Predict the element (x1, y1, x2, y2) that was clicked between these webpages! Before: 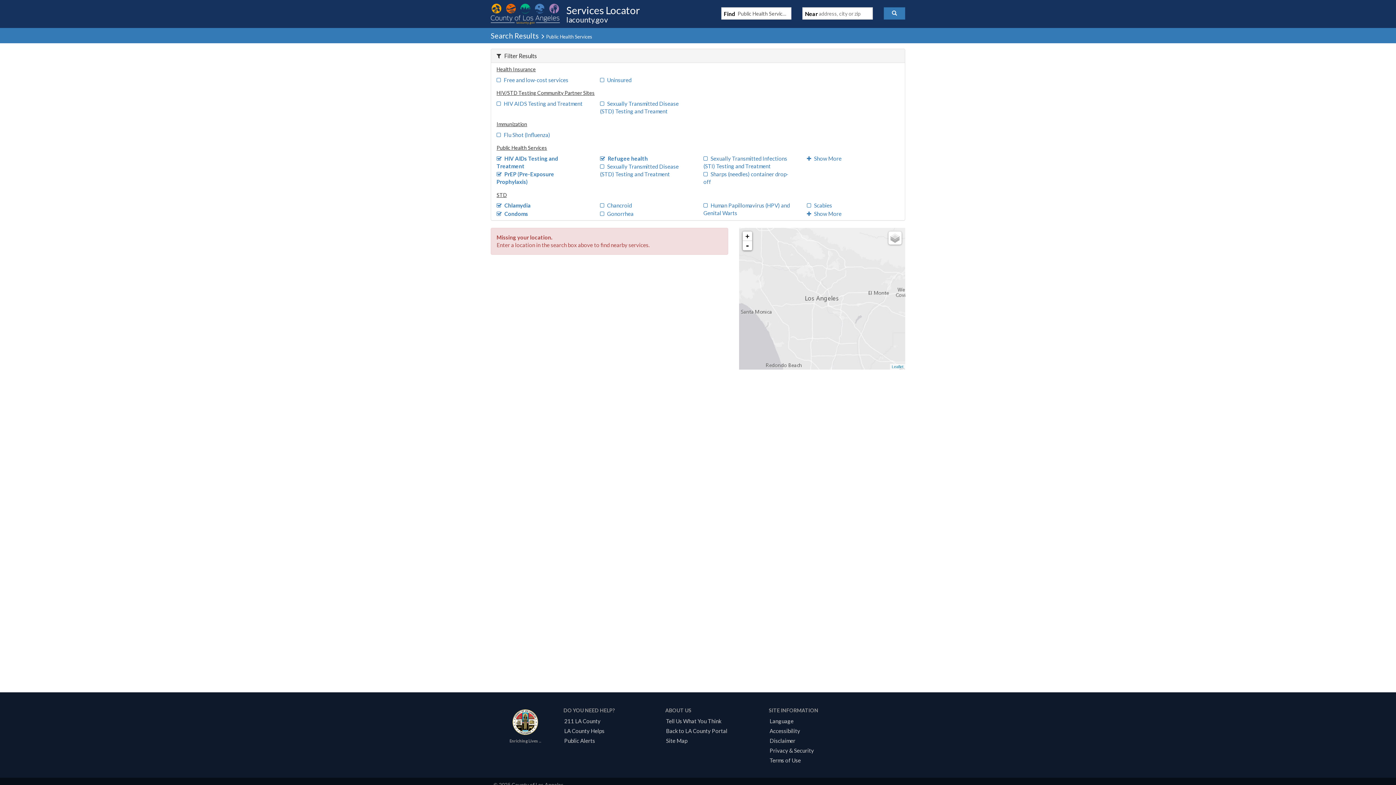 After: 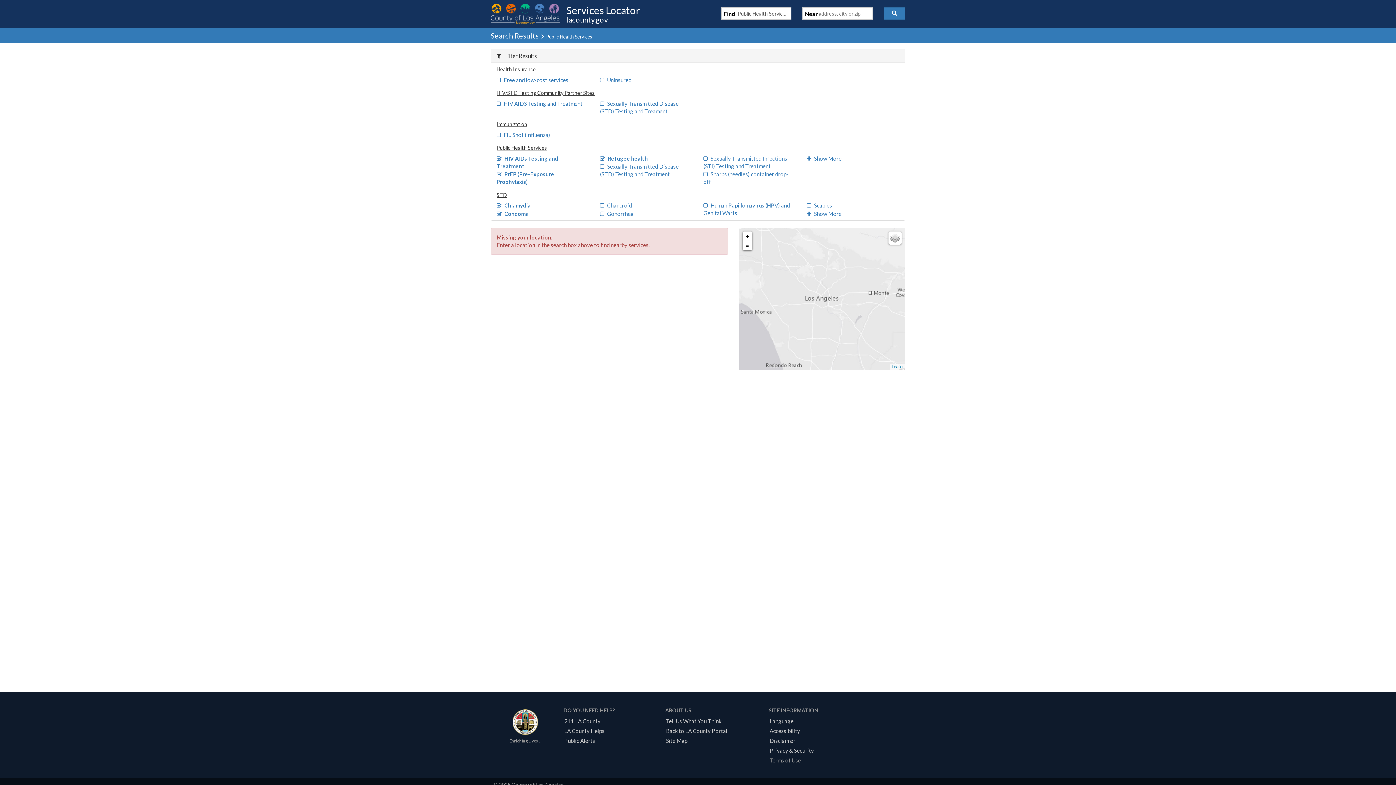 Action: bbox: (767, 757, 803, 764) label: Terms of Use